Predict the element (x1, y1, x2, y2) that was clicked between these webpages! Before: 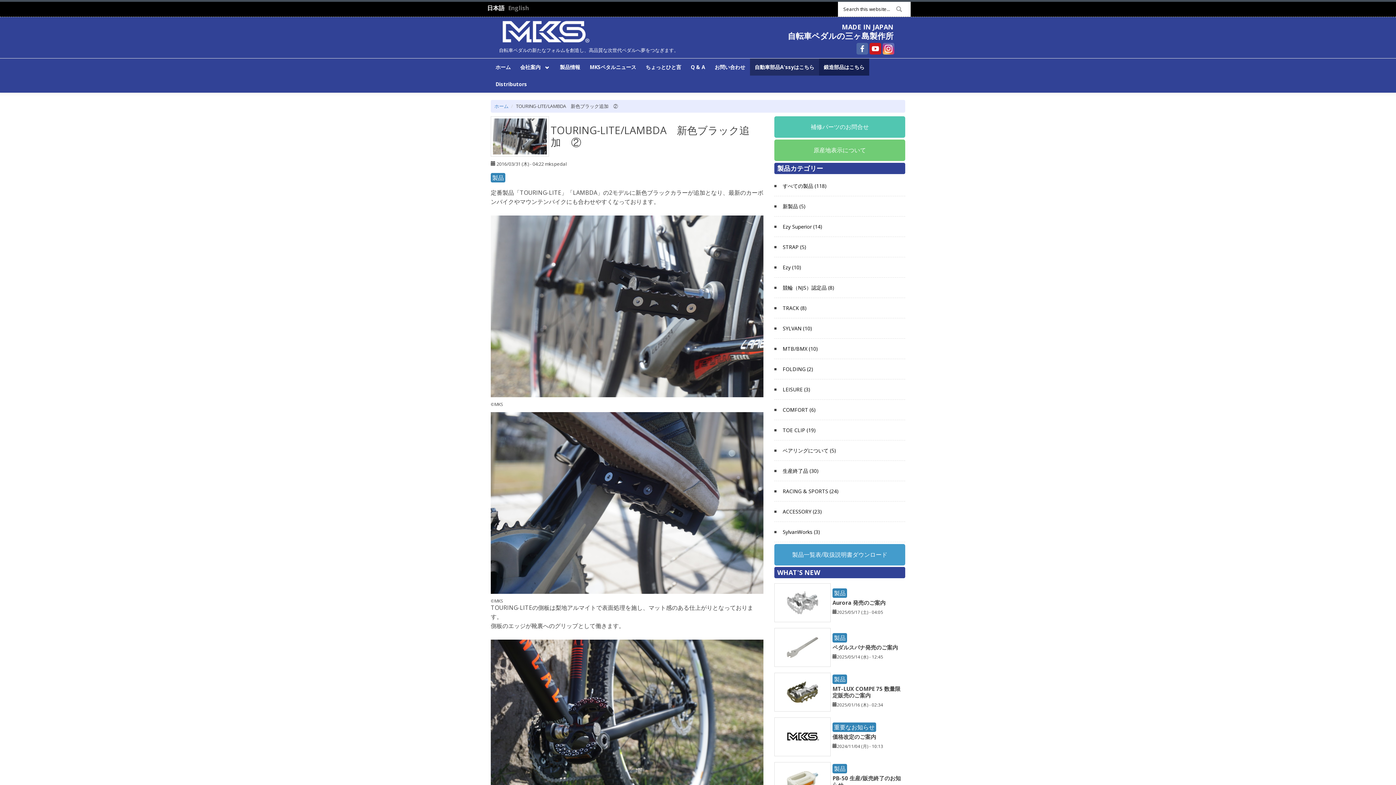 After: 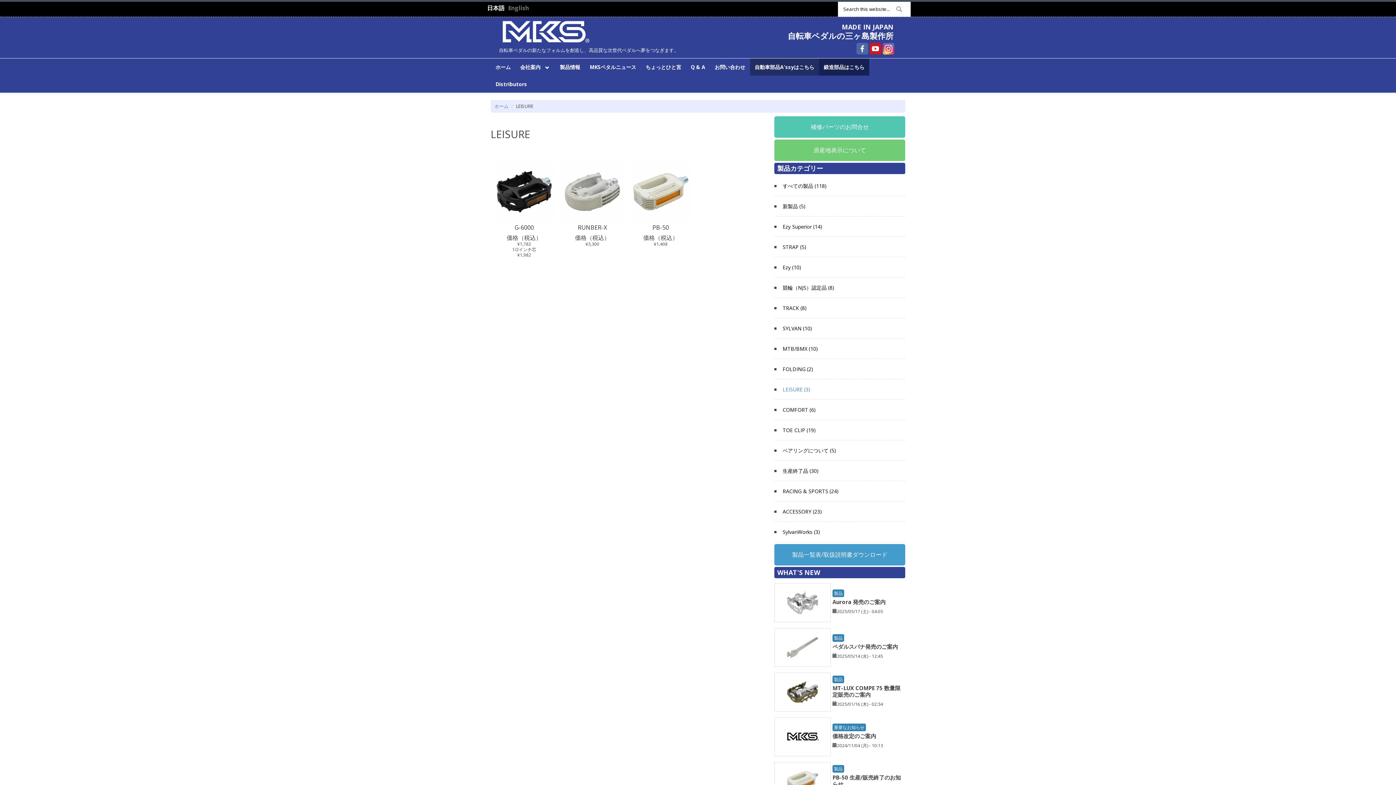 Action: bbox: (782, 385, 810, 393) label: LEISURE (3)